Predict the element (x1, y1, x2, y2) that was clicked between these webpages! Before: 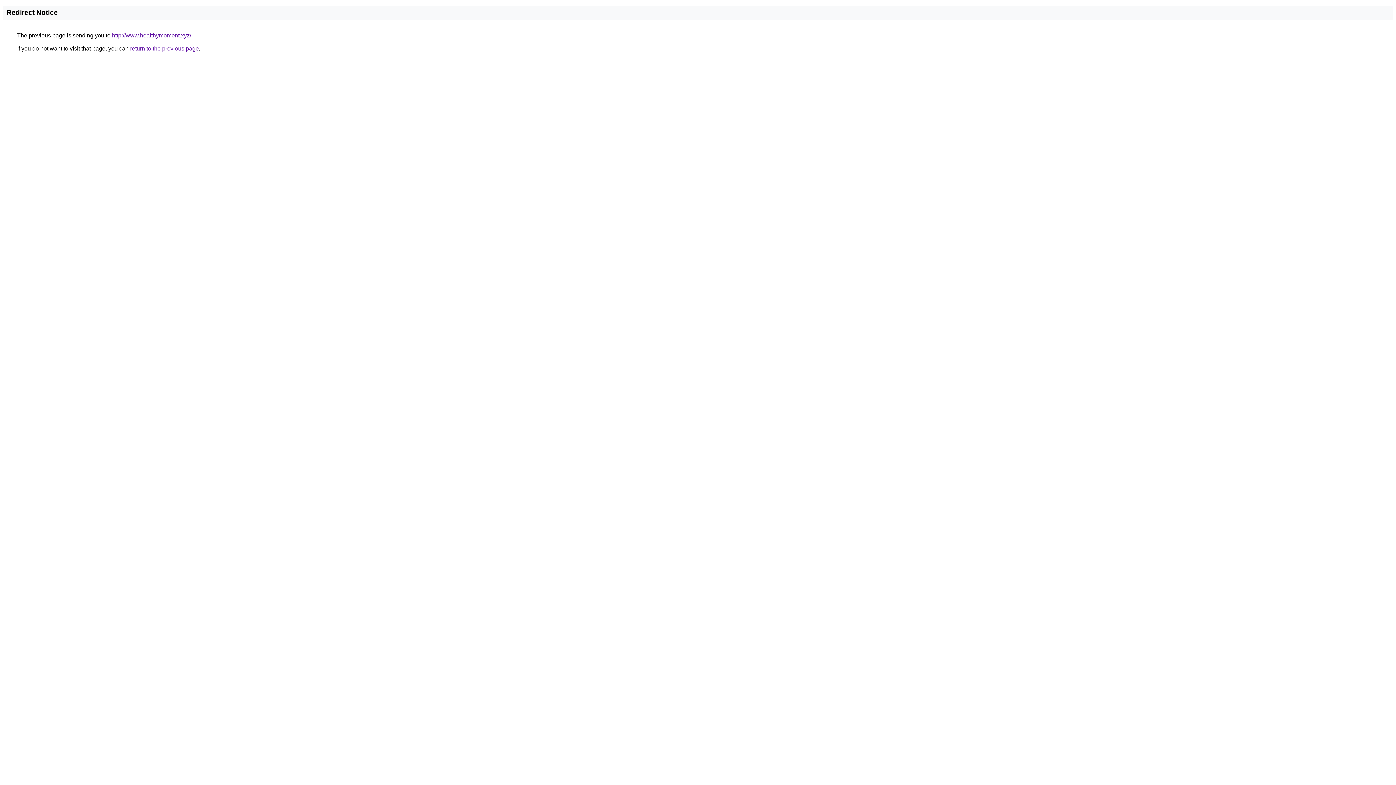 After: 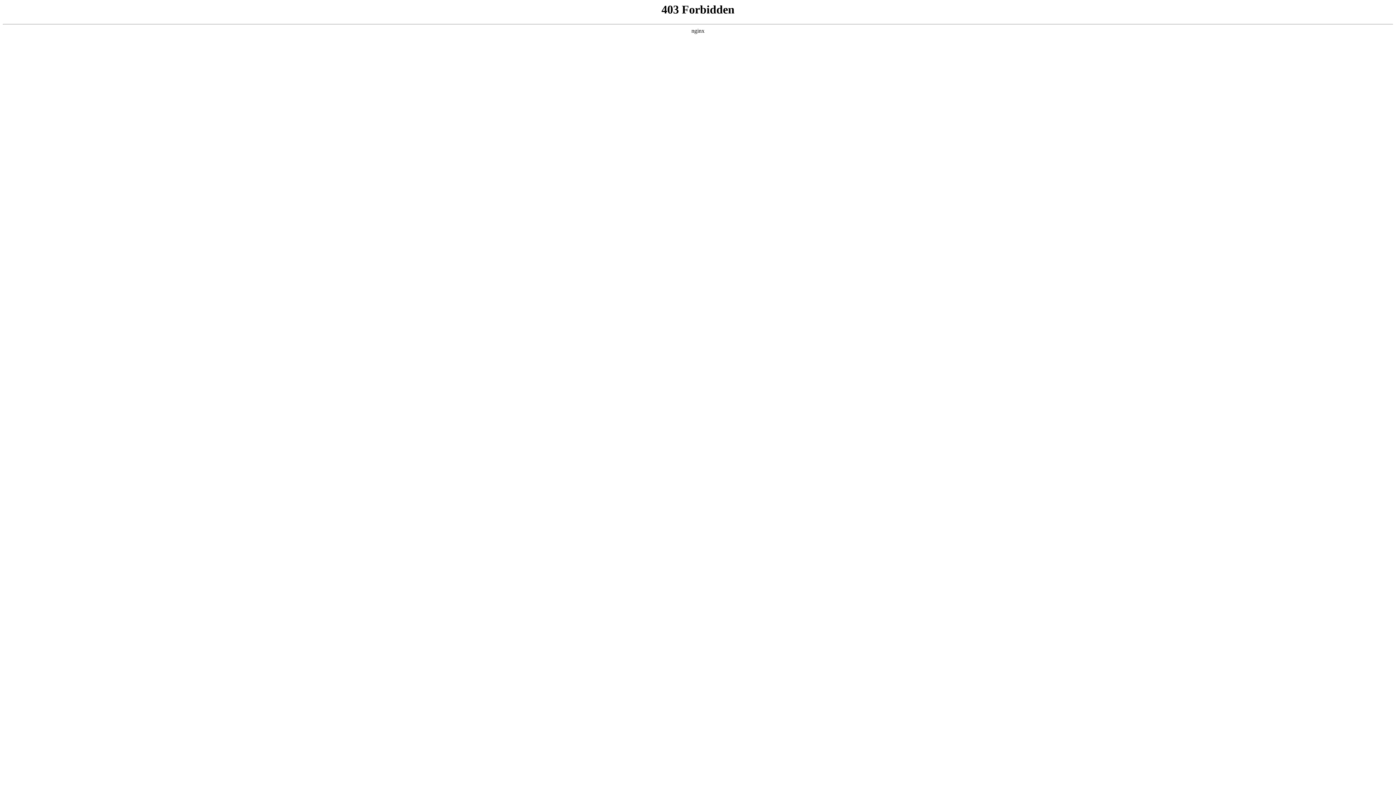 Action: label: http://www.healthymoment.xyz/ bbox: (112, 32, 191, 38)